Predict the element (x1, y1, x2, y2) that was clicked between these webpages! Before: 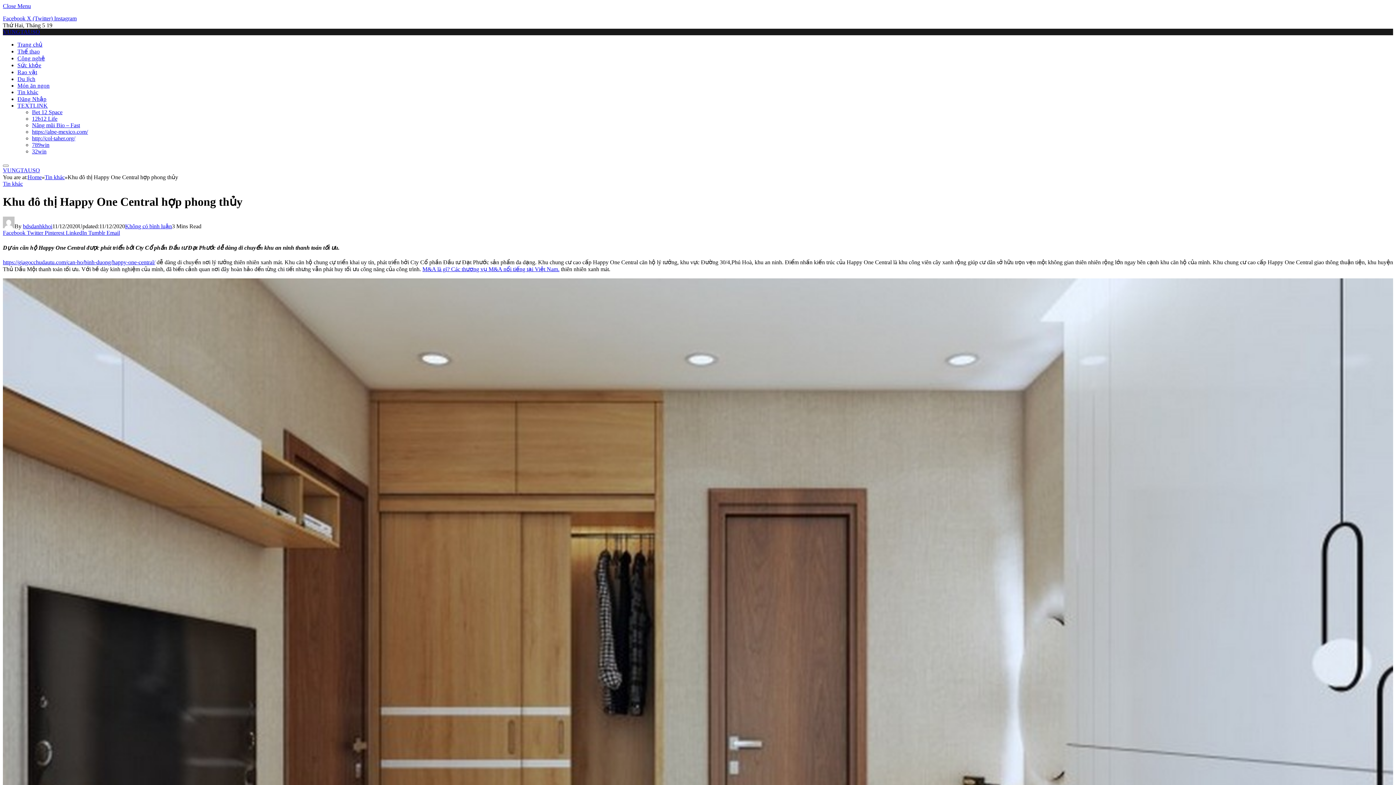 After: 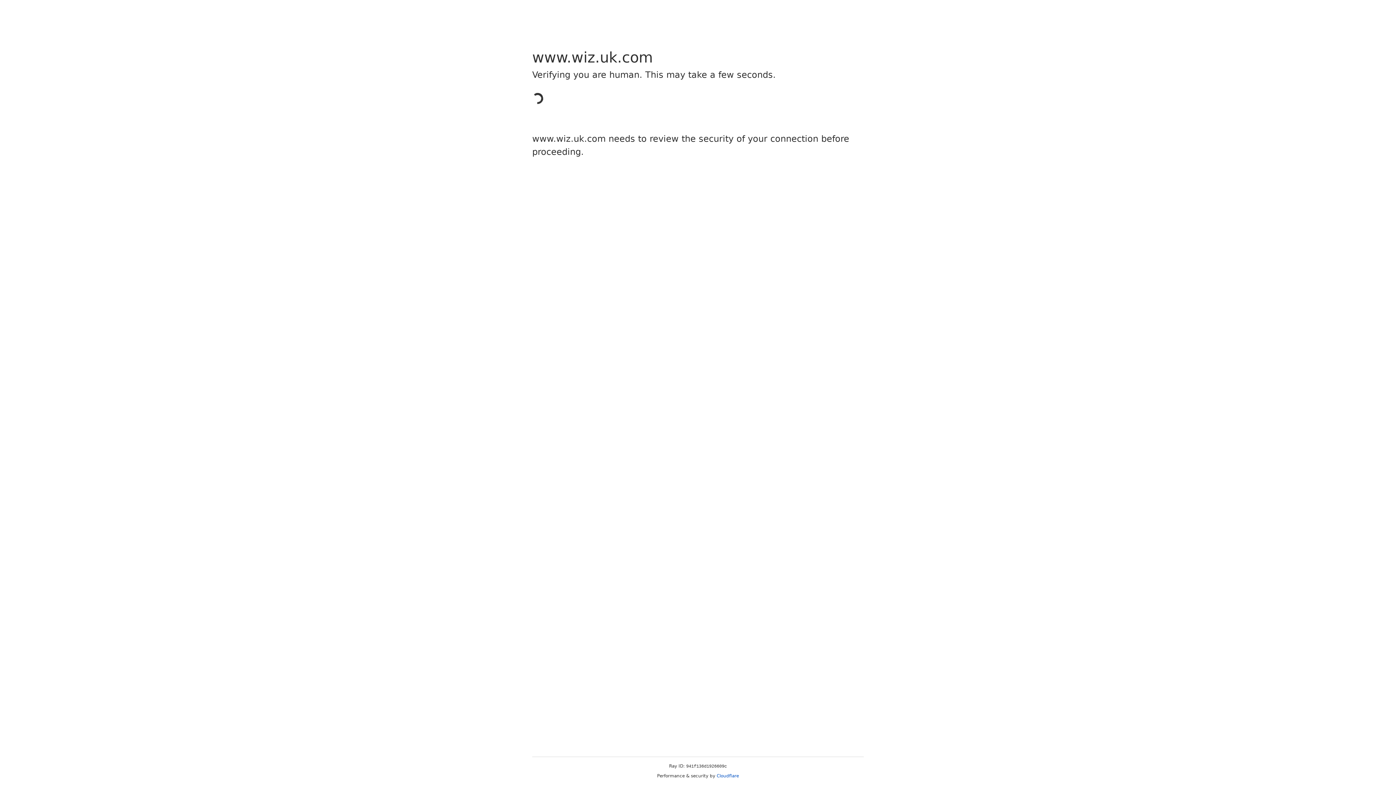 Action: label: 32win bbox: (32, 148, 46, 154)